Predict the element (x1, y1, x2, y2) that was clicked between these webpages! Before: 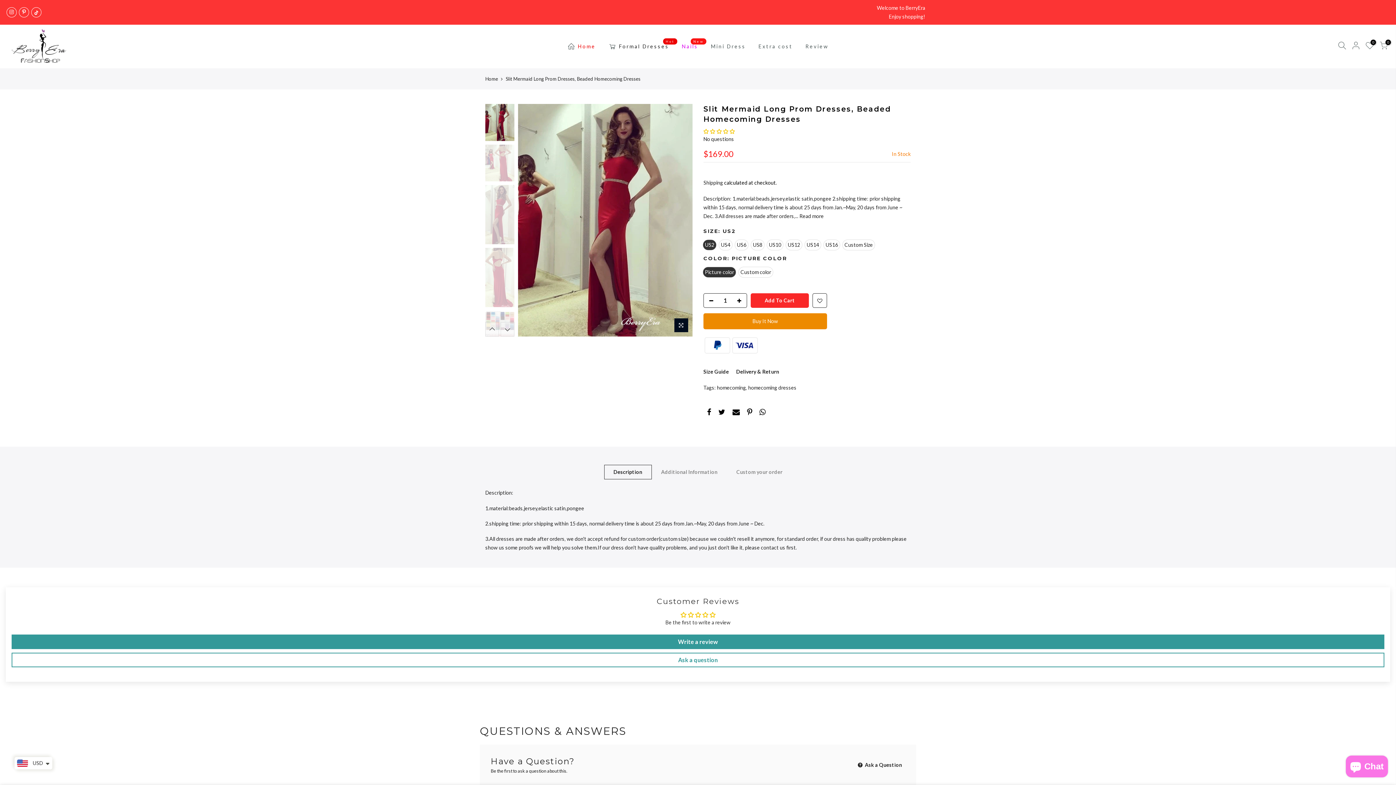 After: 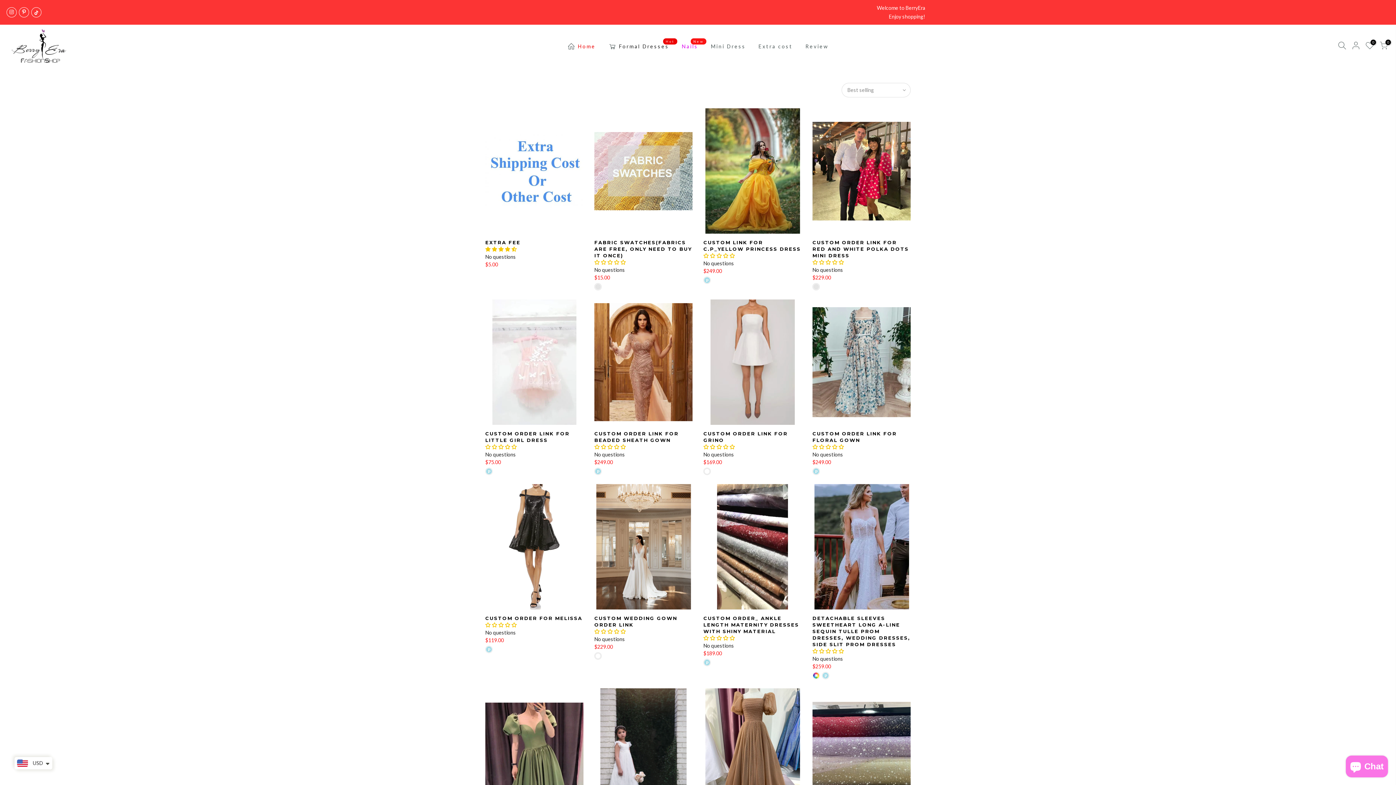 Action: label: Extra cost bbox: (752, 33, 799, 59)